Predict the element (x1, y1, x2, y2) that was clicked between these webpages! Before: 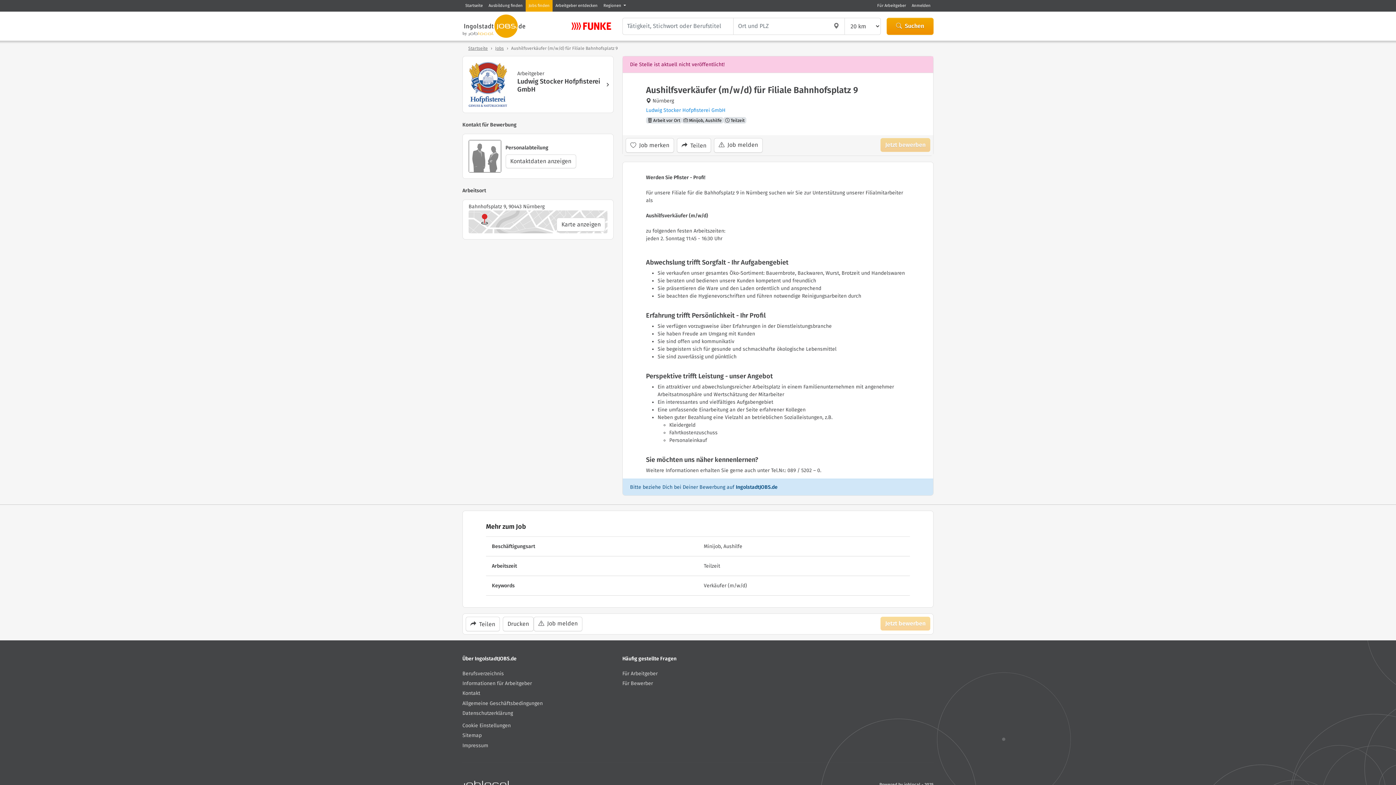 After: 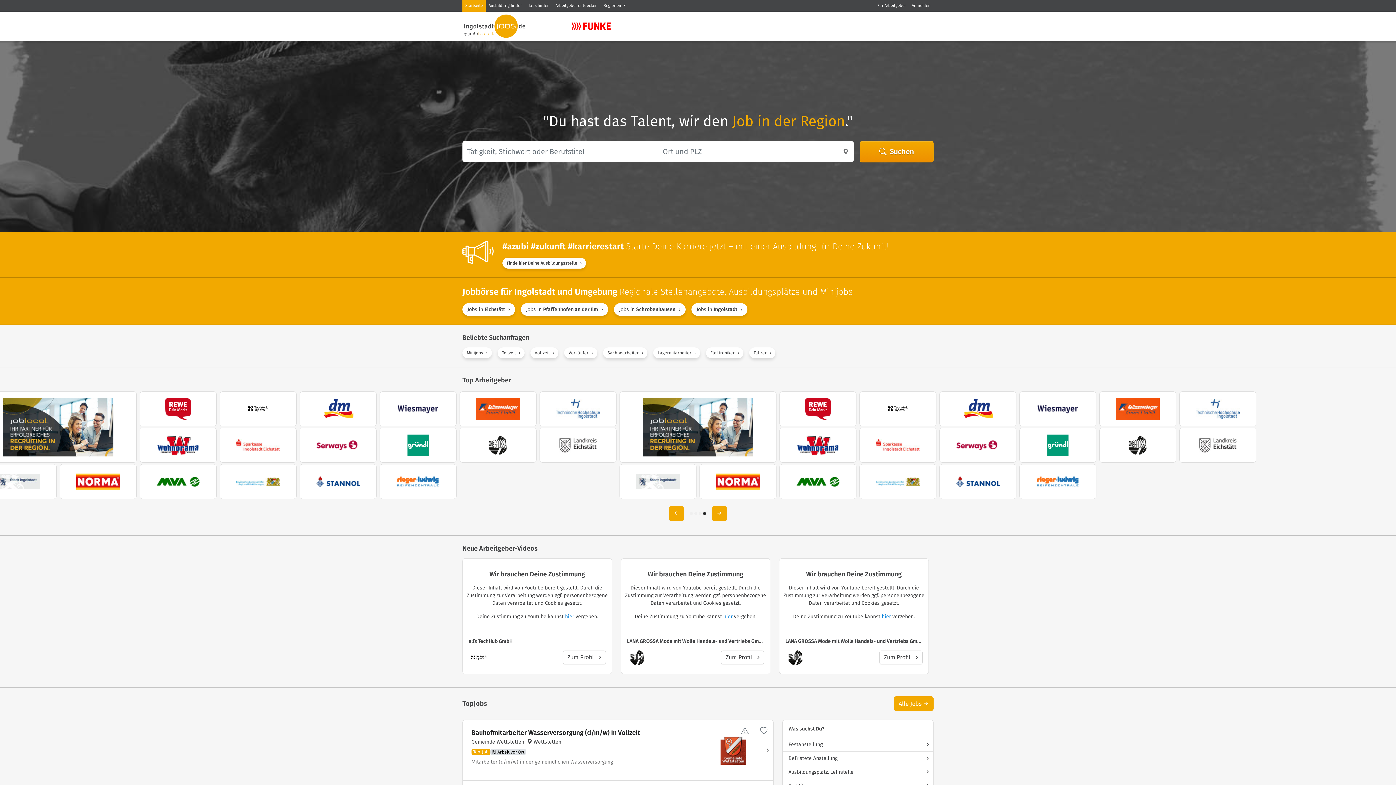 Action: label: Startseite bbox: (462, 0, 485, 11)